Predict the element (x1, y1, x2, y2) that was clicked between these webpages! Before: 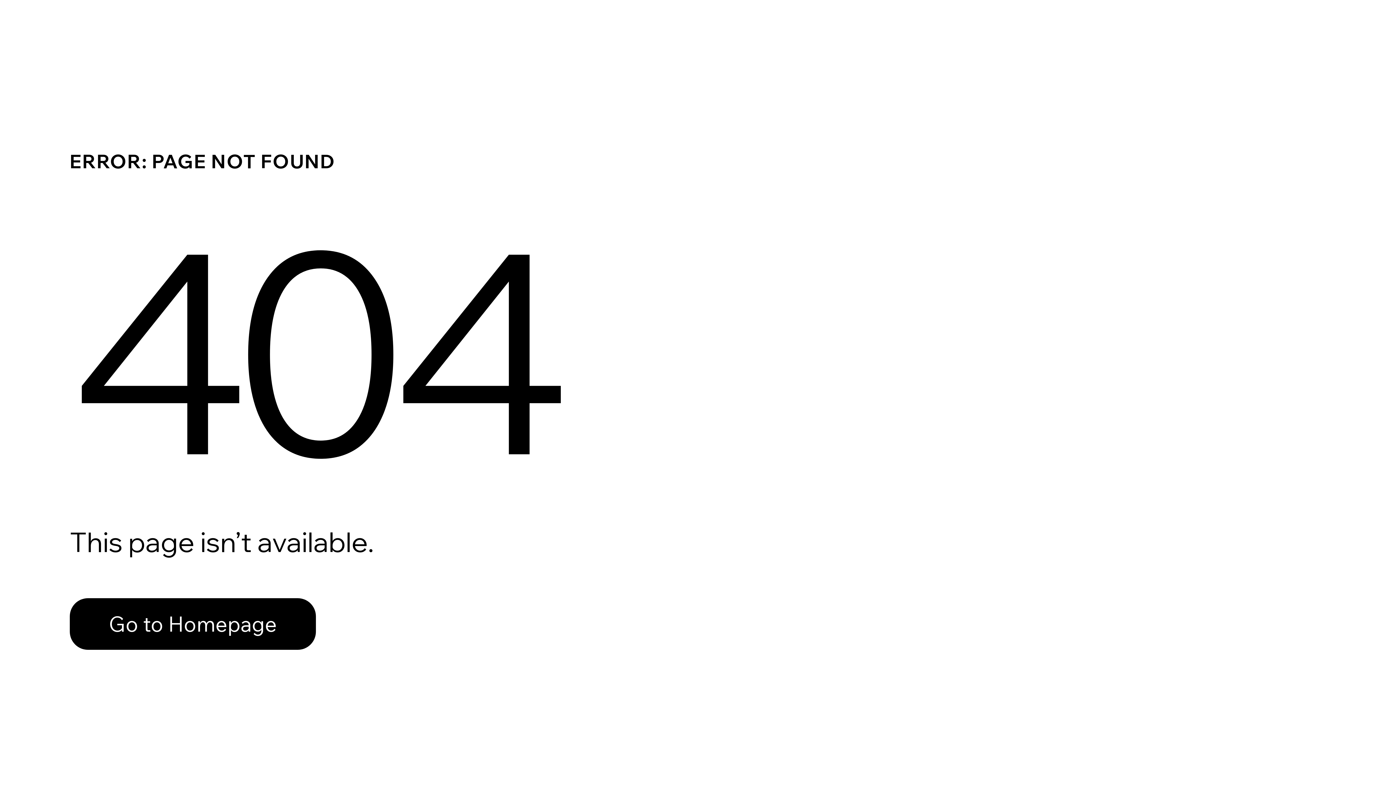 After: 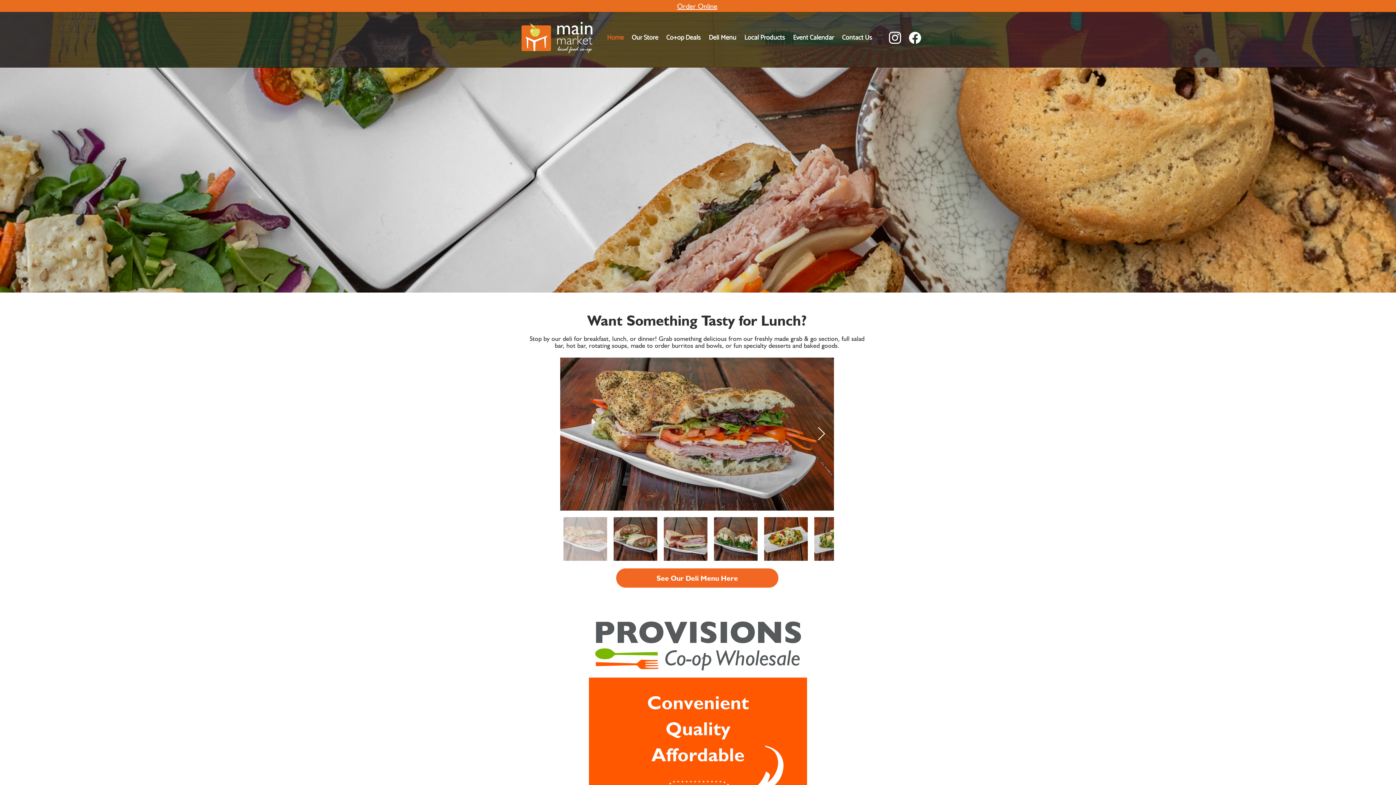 Action: bbox: (69, 598, 316, 650) label: Go to Homepage